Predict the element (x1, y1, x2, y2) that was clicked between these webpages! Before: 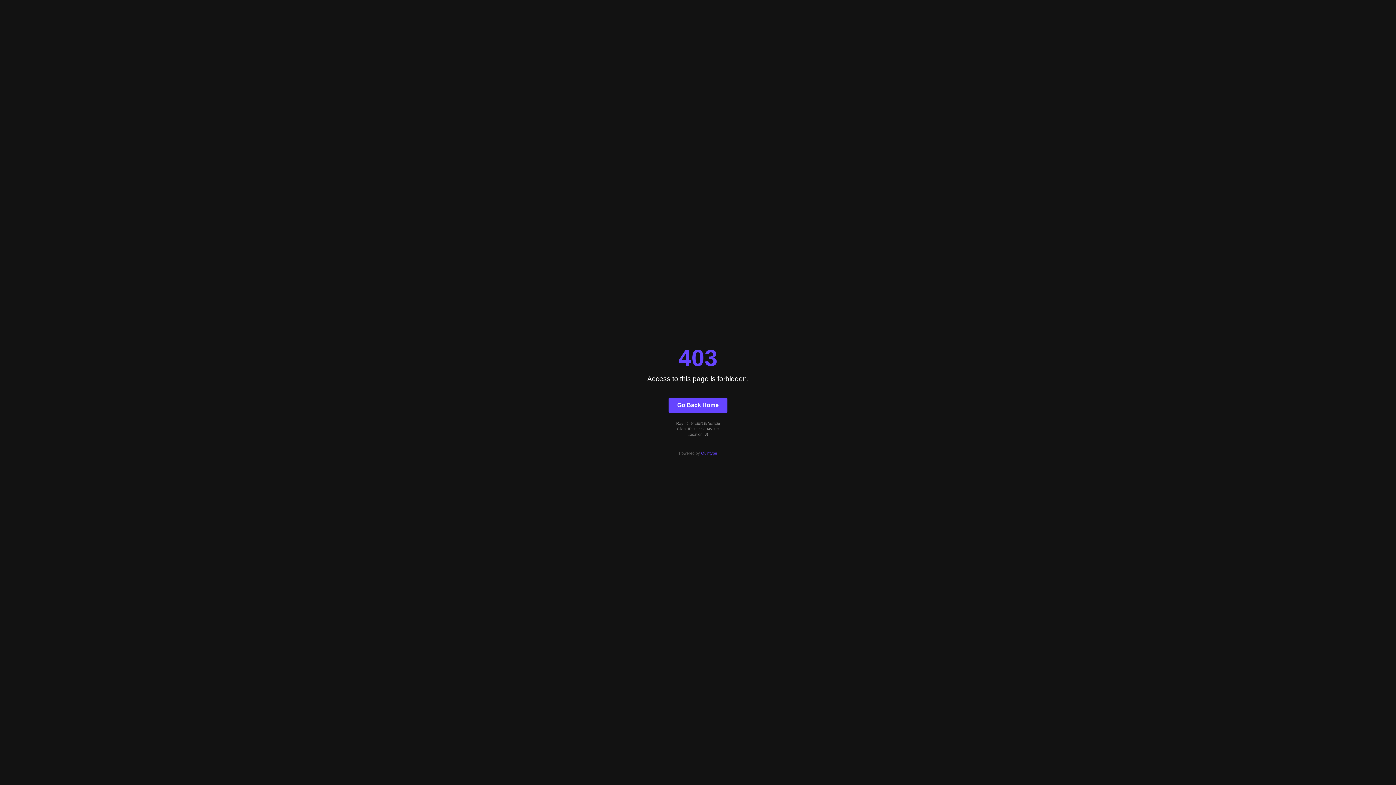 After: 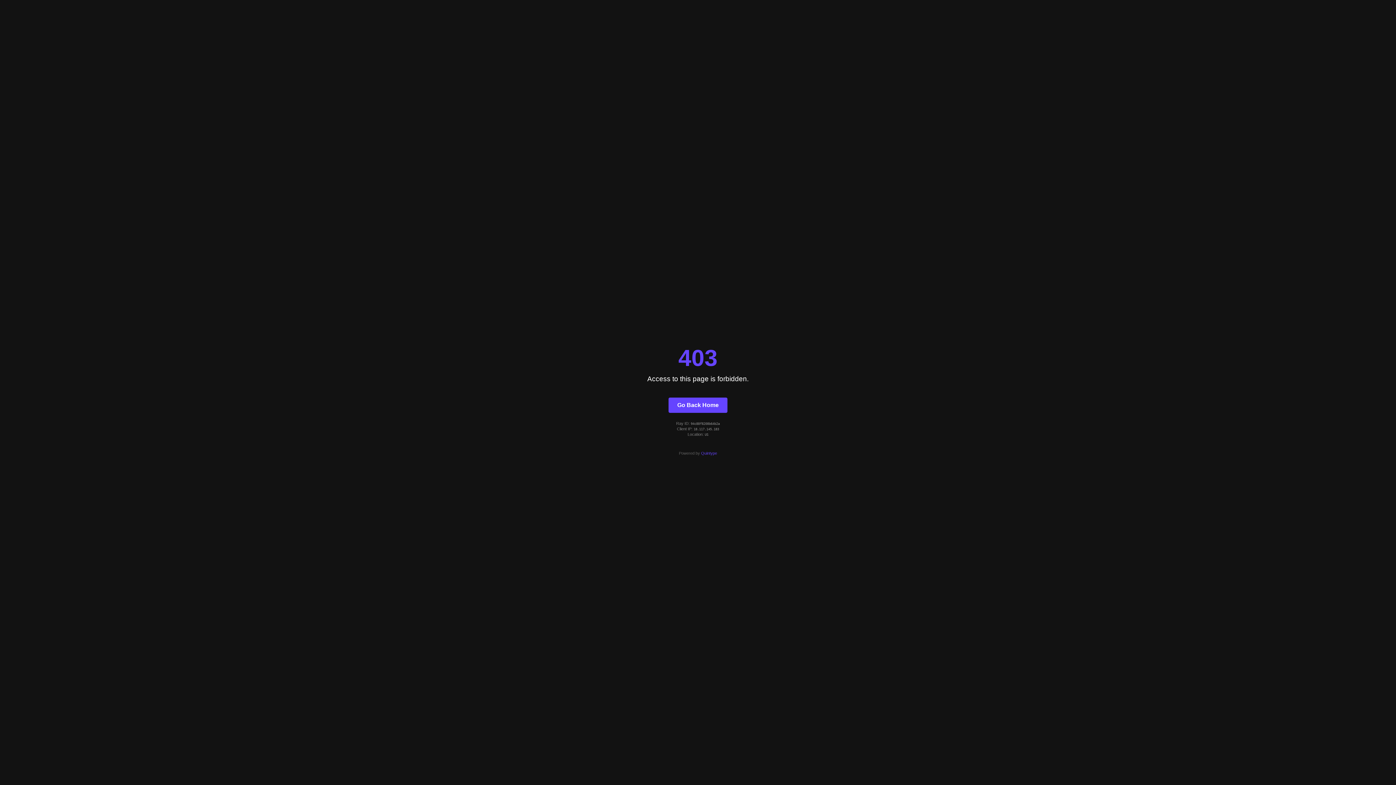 Action: bbox: (668, 397, 727, 412) label: Go Back Home